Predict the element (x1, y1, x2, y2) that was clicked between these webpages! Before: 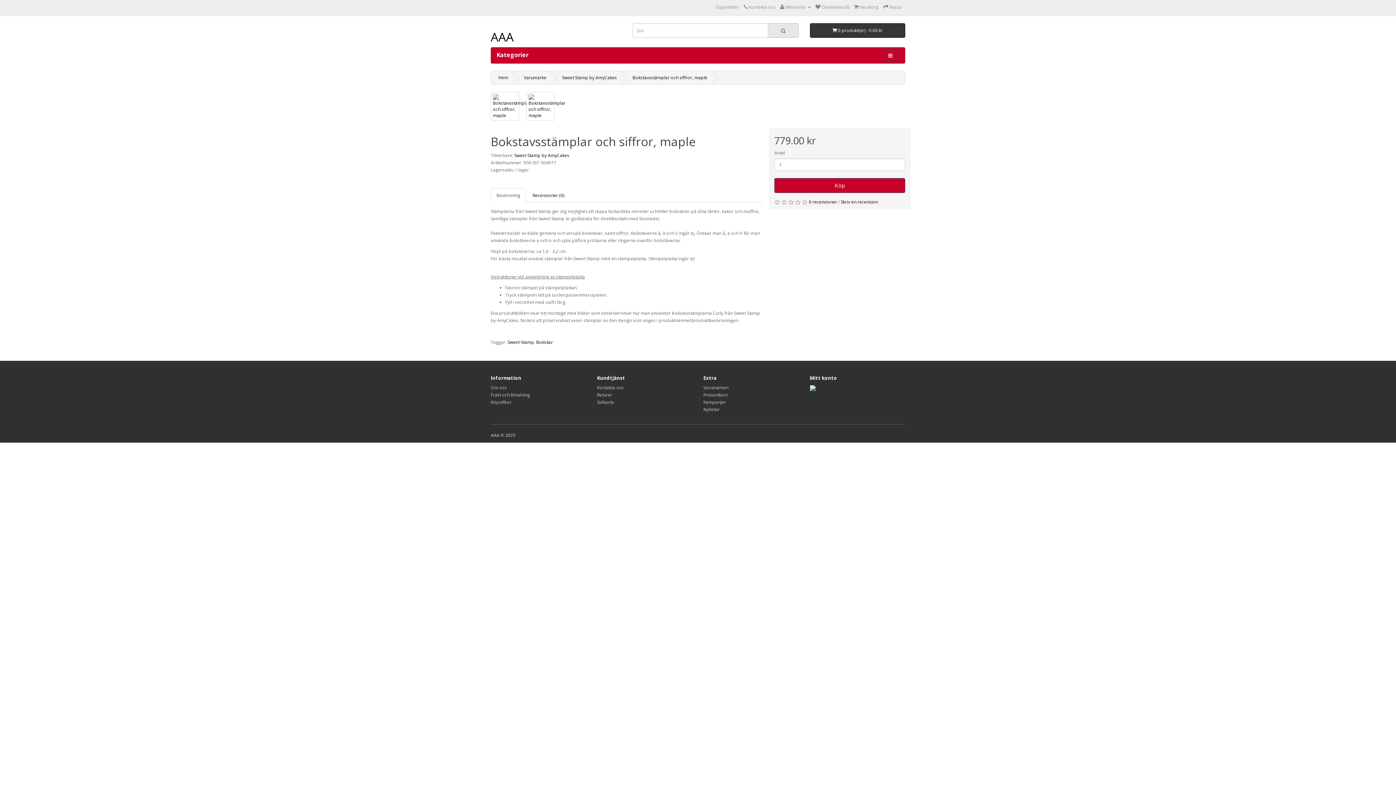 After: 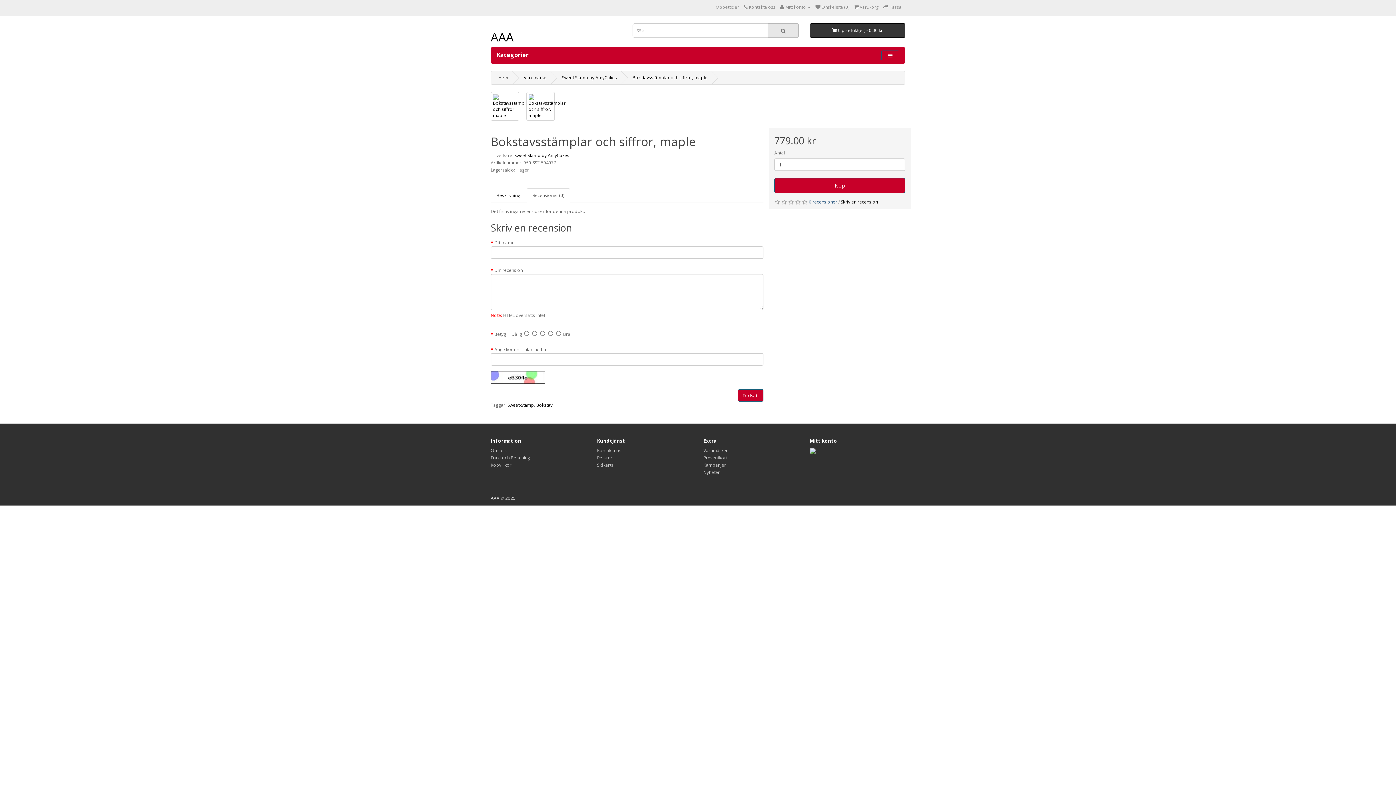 Action: label: 0 recensioner bbox: (809, 198, 837, 205)